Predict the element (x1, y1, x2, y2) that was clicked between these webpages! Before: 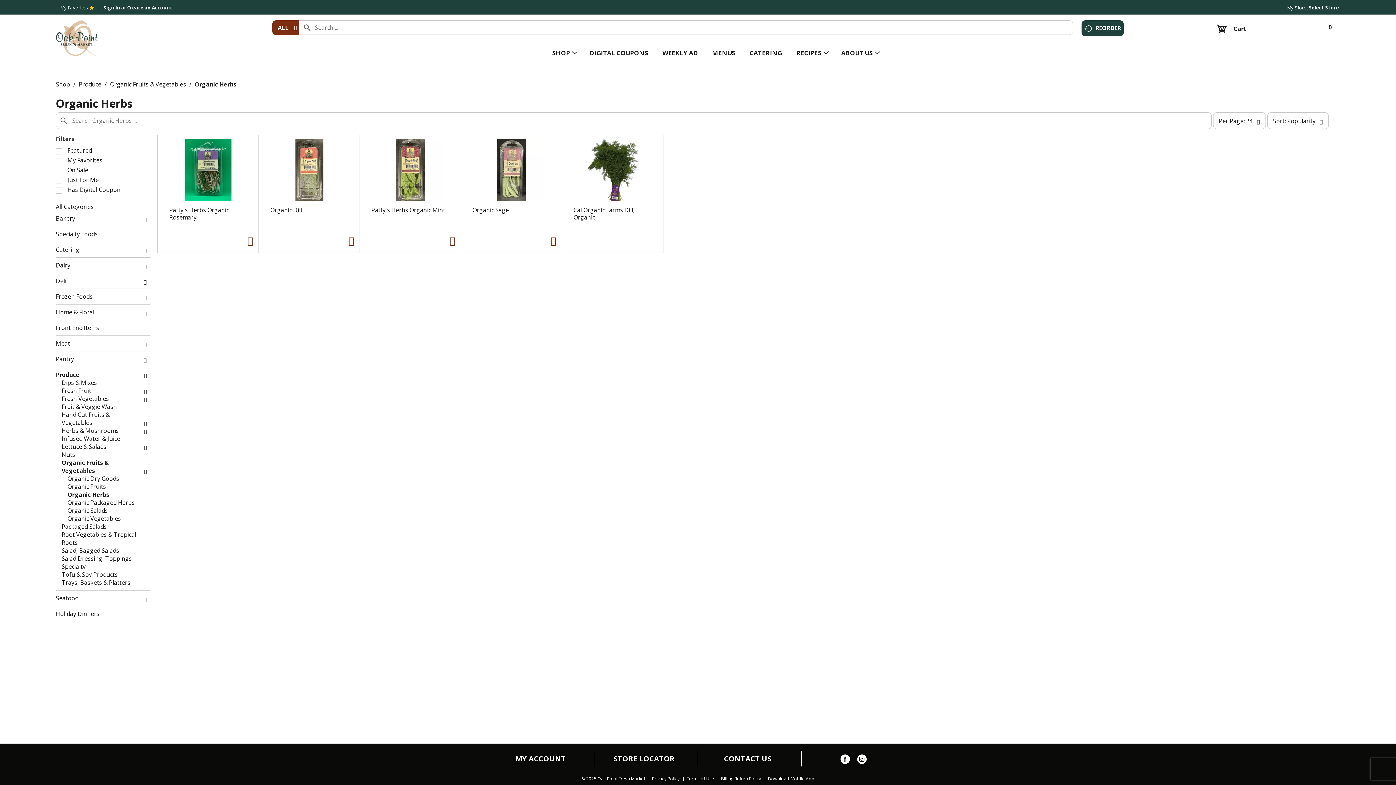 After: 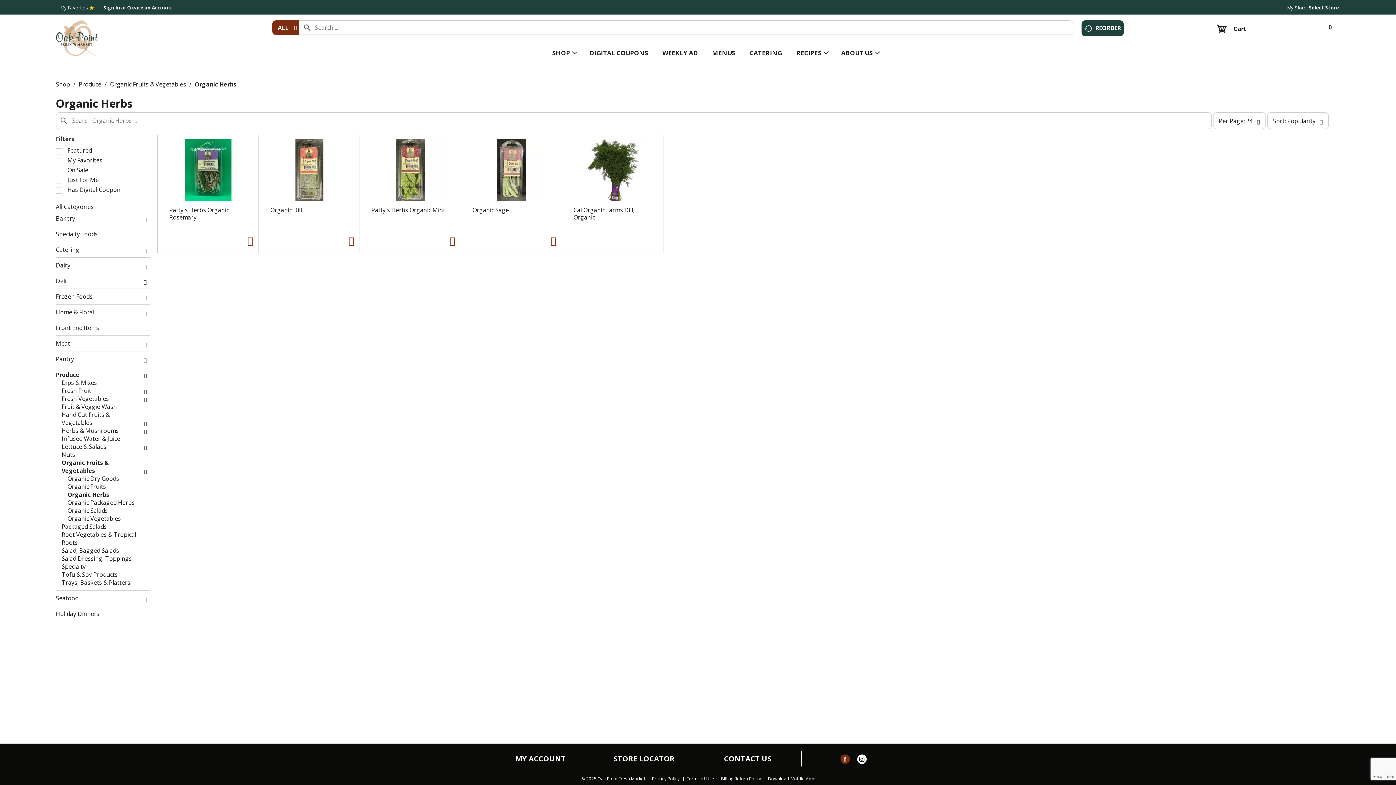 Action: bbox: (840, 757, 850, 765)